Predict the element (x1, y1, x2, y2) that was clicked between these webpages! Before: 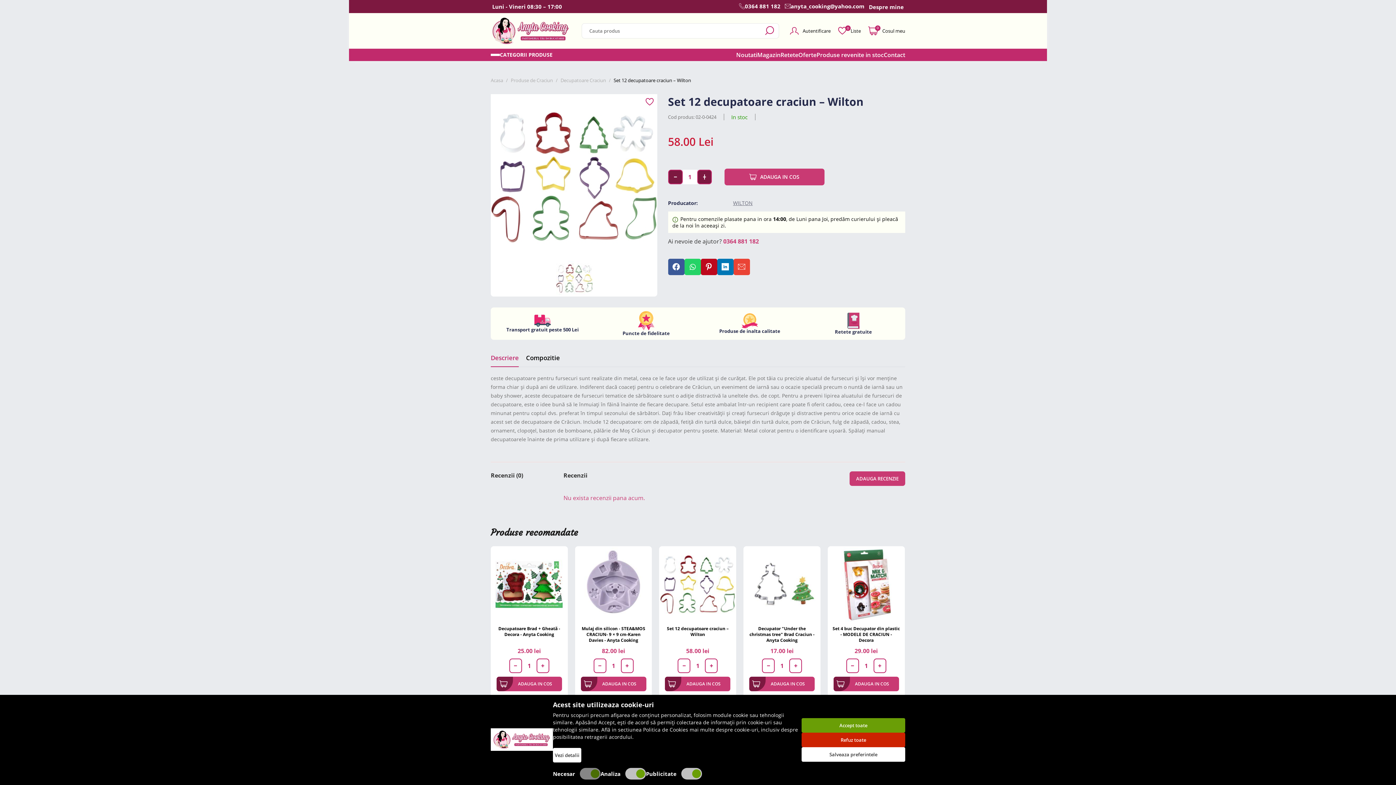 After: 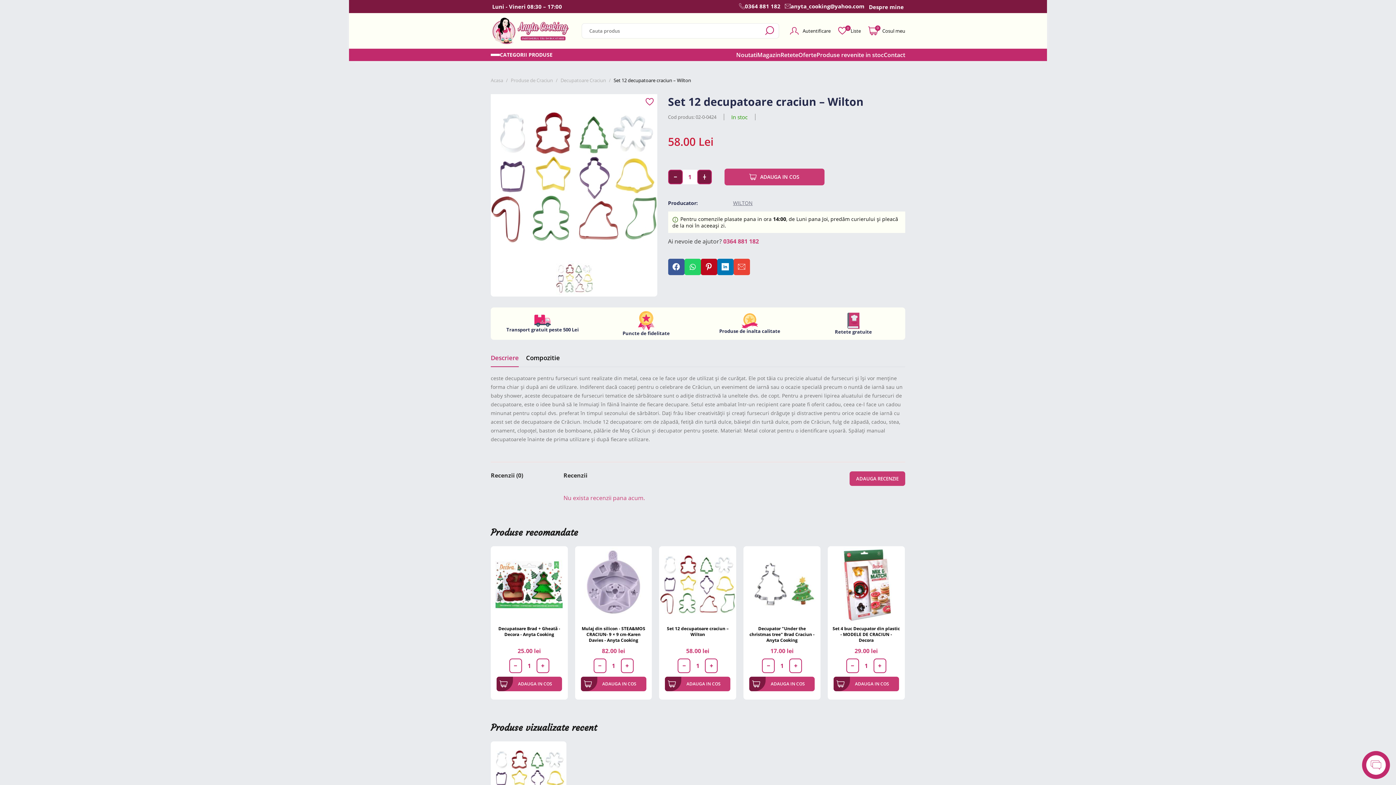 Action: label: Refuz toate bbox: (801, 733, 905, 747)